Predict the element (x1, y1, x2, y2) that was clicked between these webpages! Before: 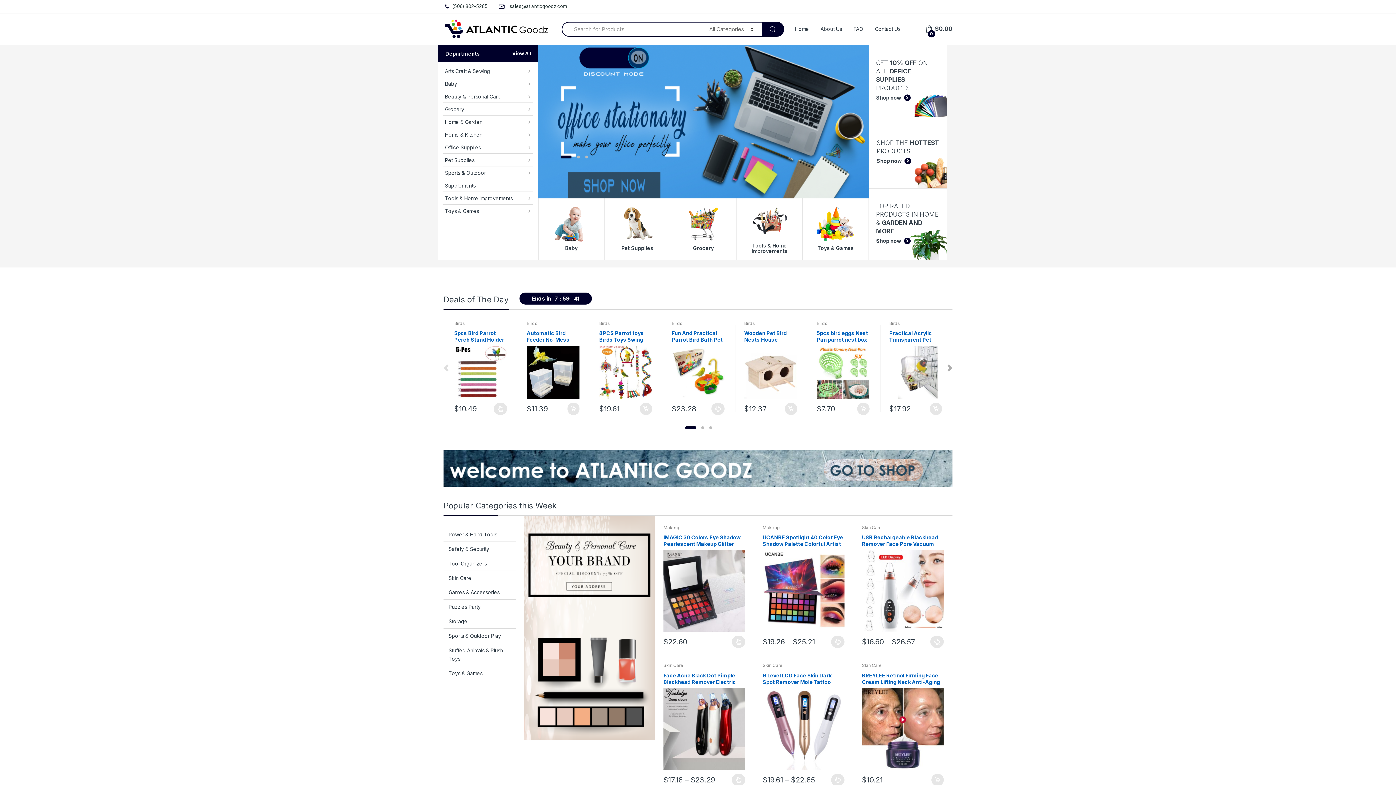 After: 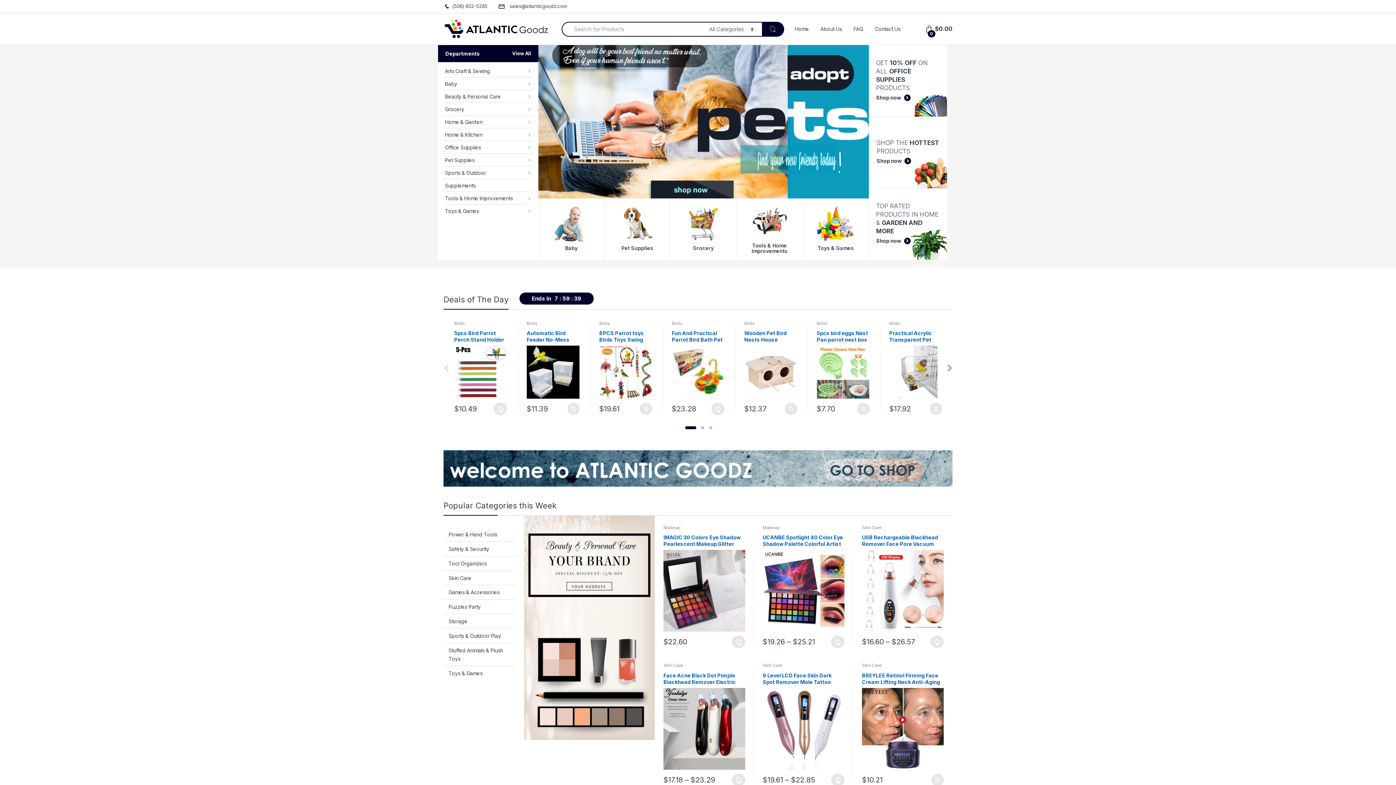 Action: bbox: (816, 320, 827, 326) label: Birds